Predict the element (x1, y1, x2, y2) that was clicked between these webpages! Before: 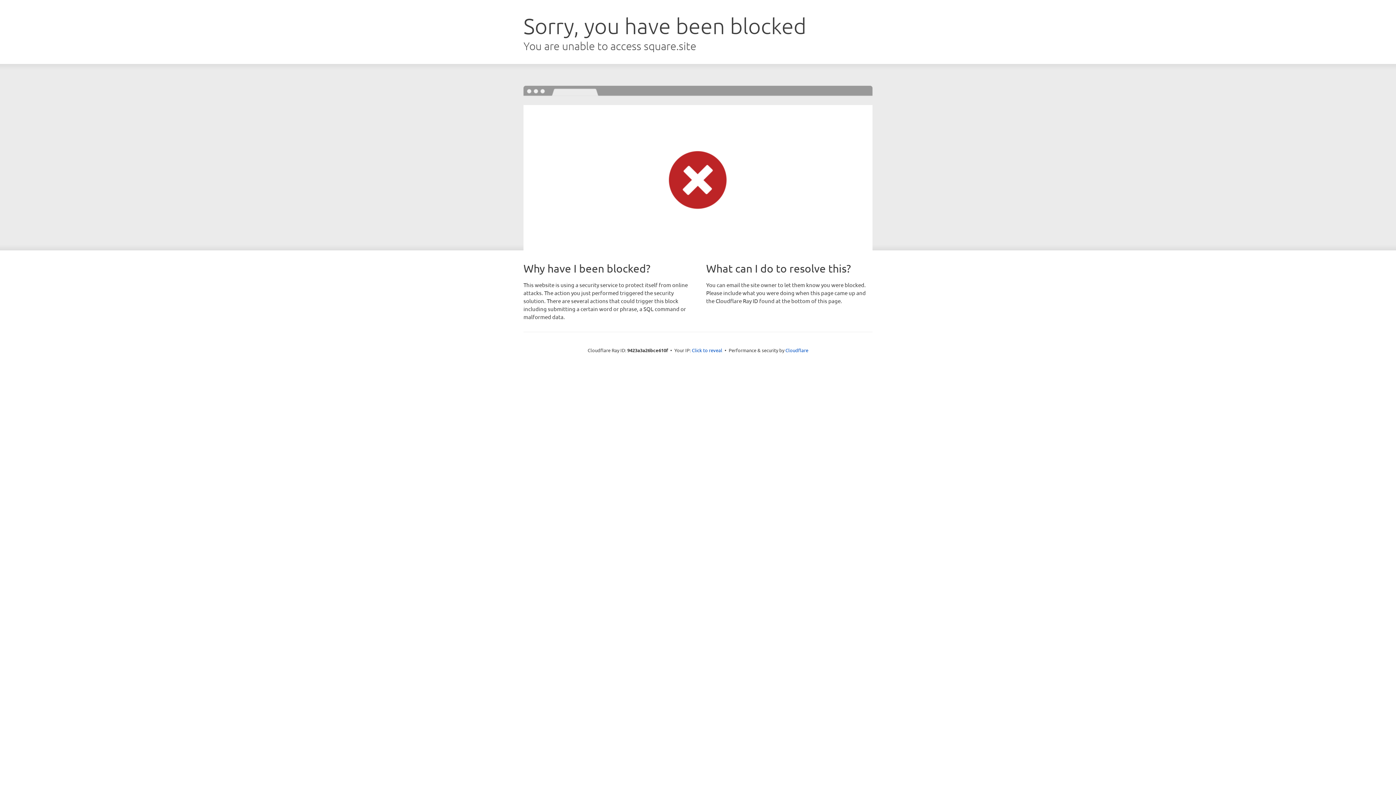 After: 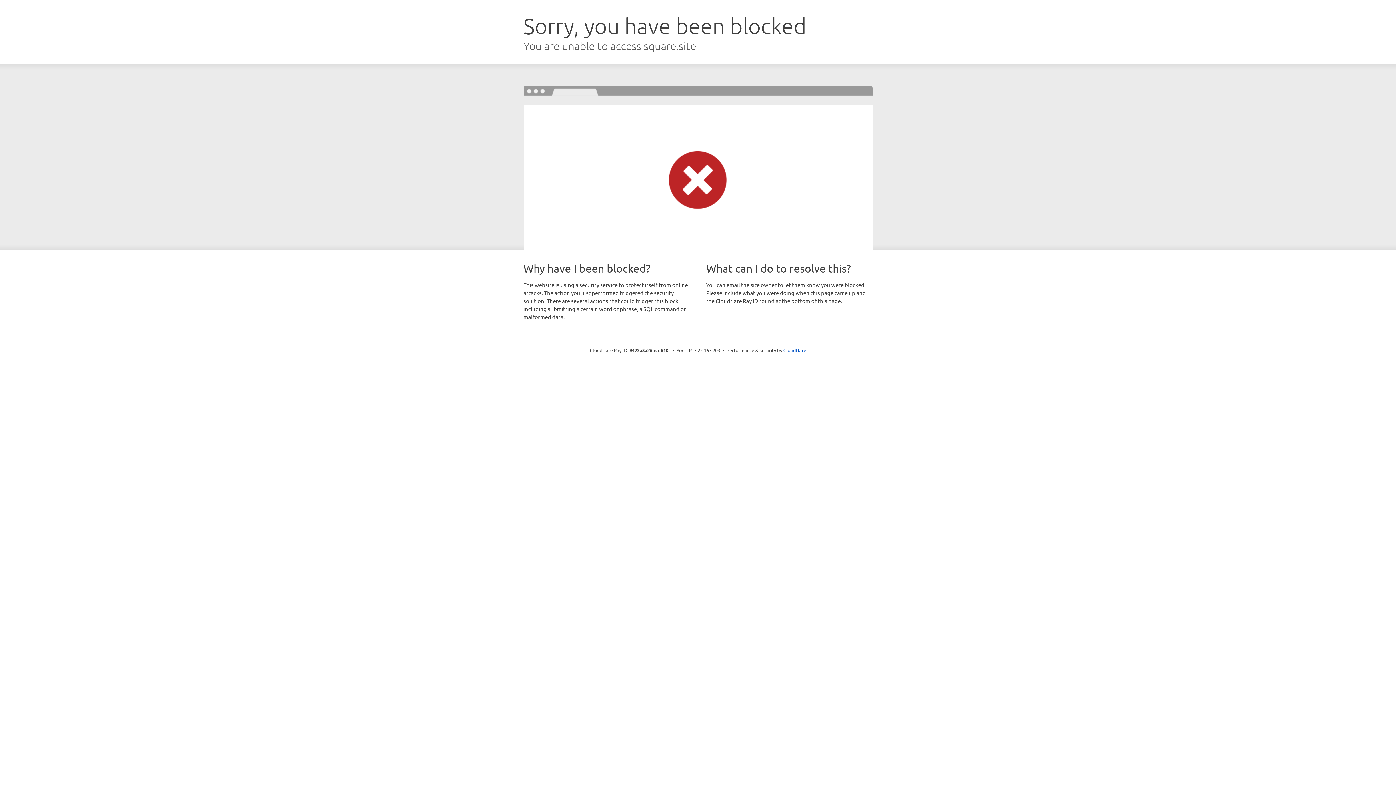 Action: label: Click to reveal bbox: (692, 346, 722, 353)